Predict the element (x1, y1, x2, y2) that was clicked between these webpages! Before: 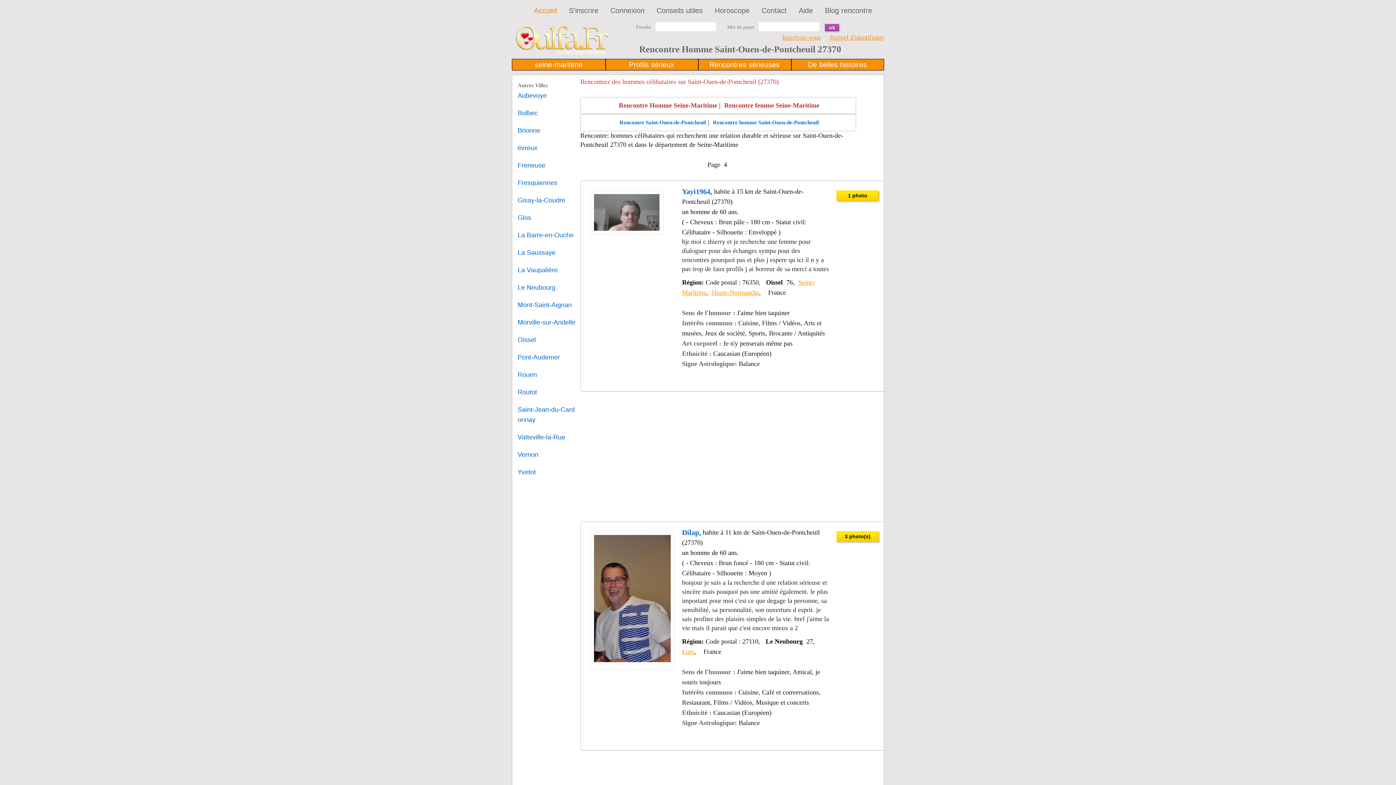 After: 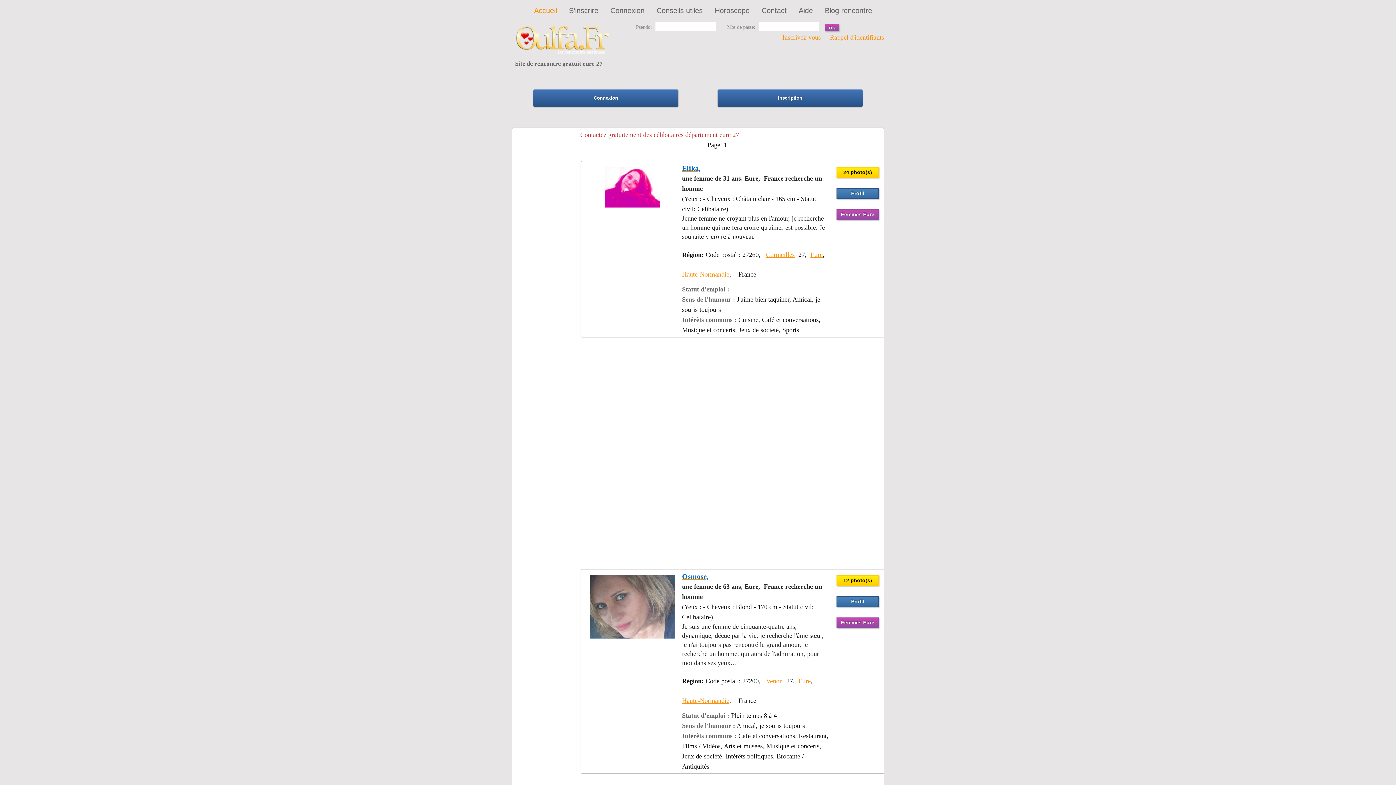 Action: label: Eure bbox: (682, 648, 694, 655)